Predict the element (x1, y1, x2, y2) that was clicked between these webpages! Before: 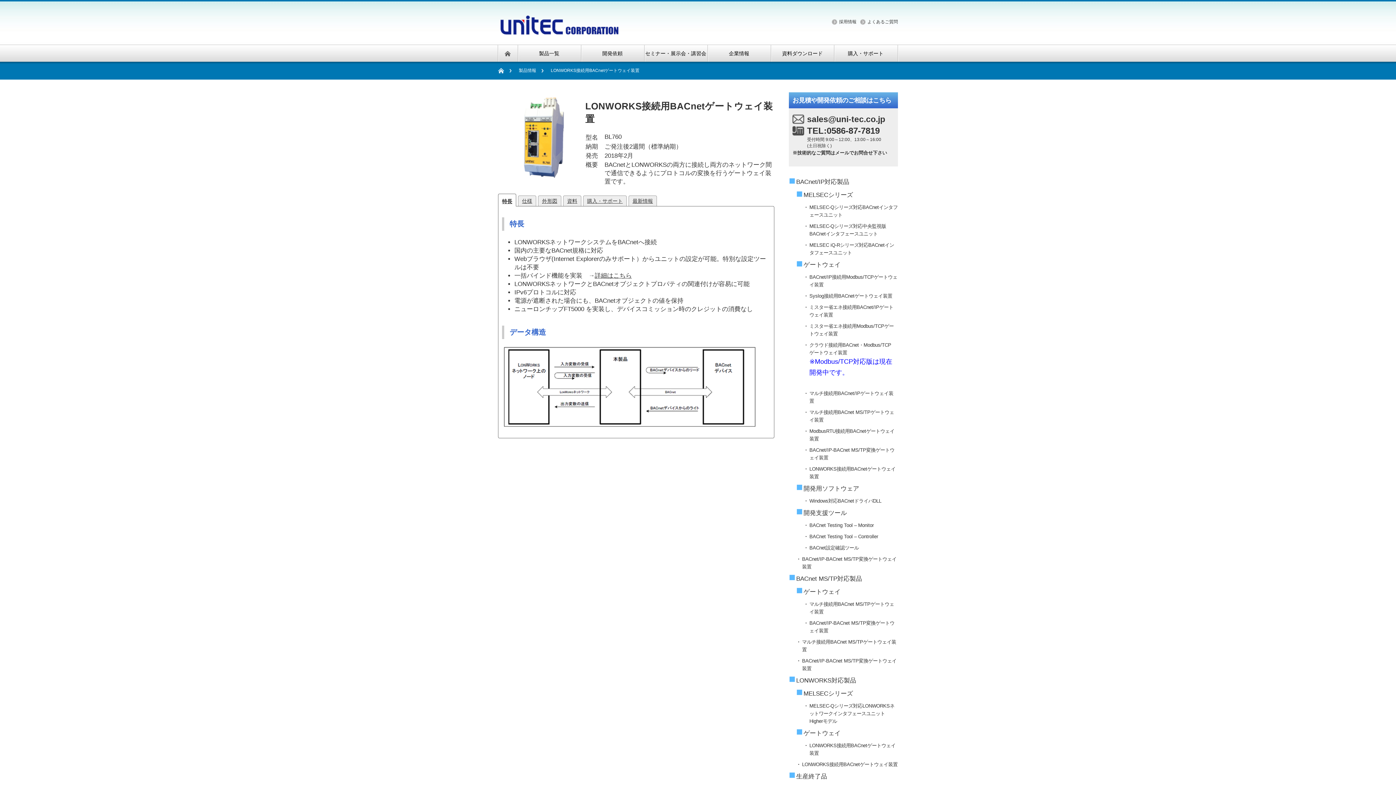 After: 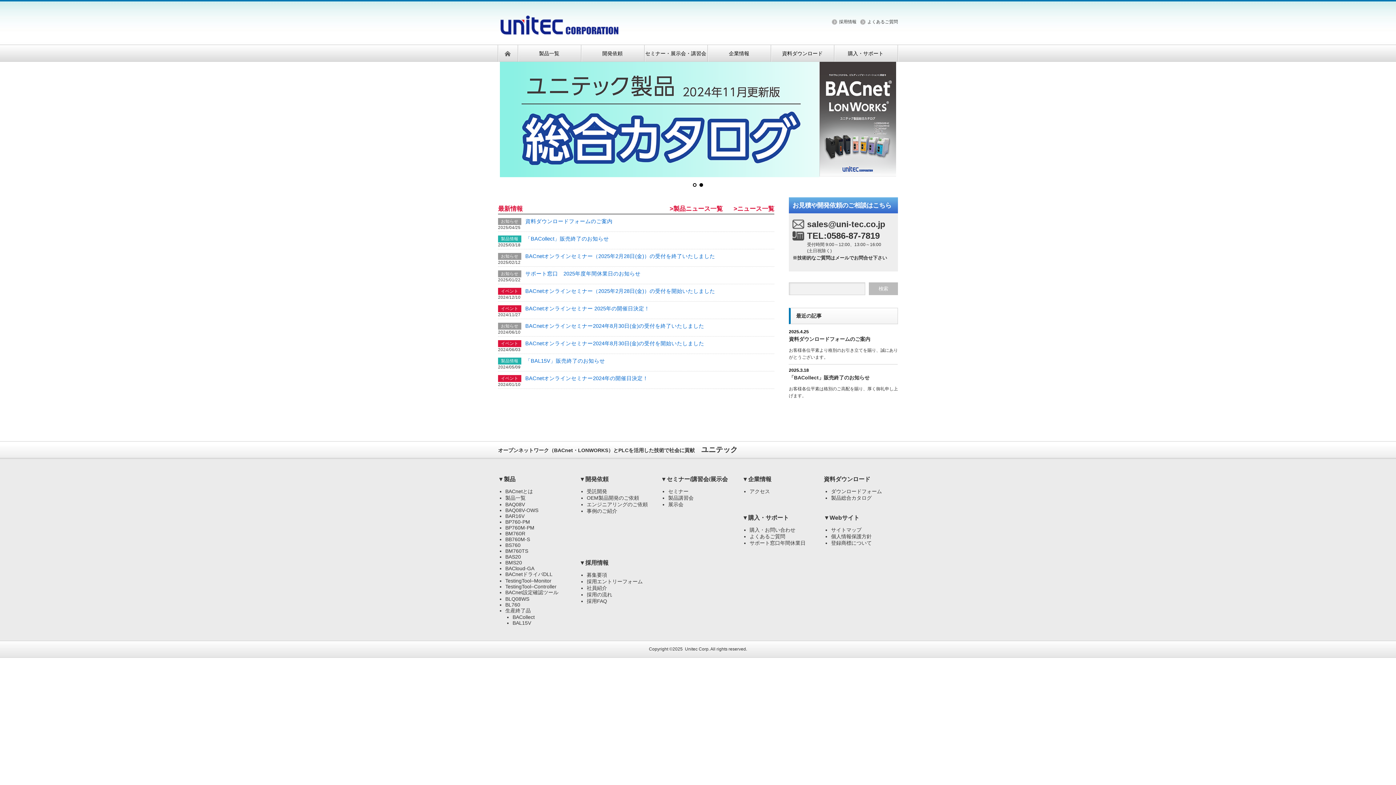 Action: bbox: (497, 45, 517, 61)